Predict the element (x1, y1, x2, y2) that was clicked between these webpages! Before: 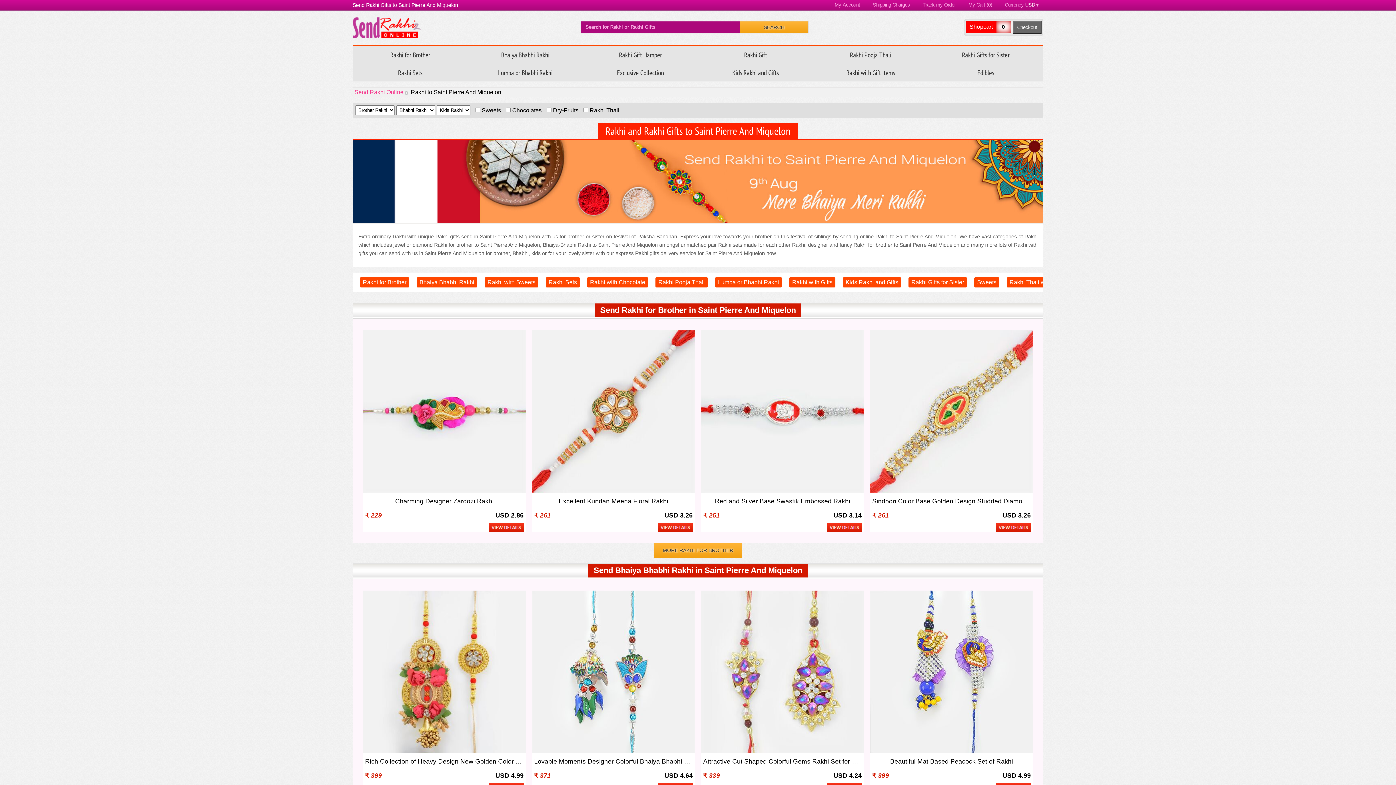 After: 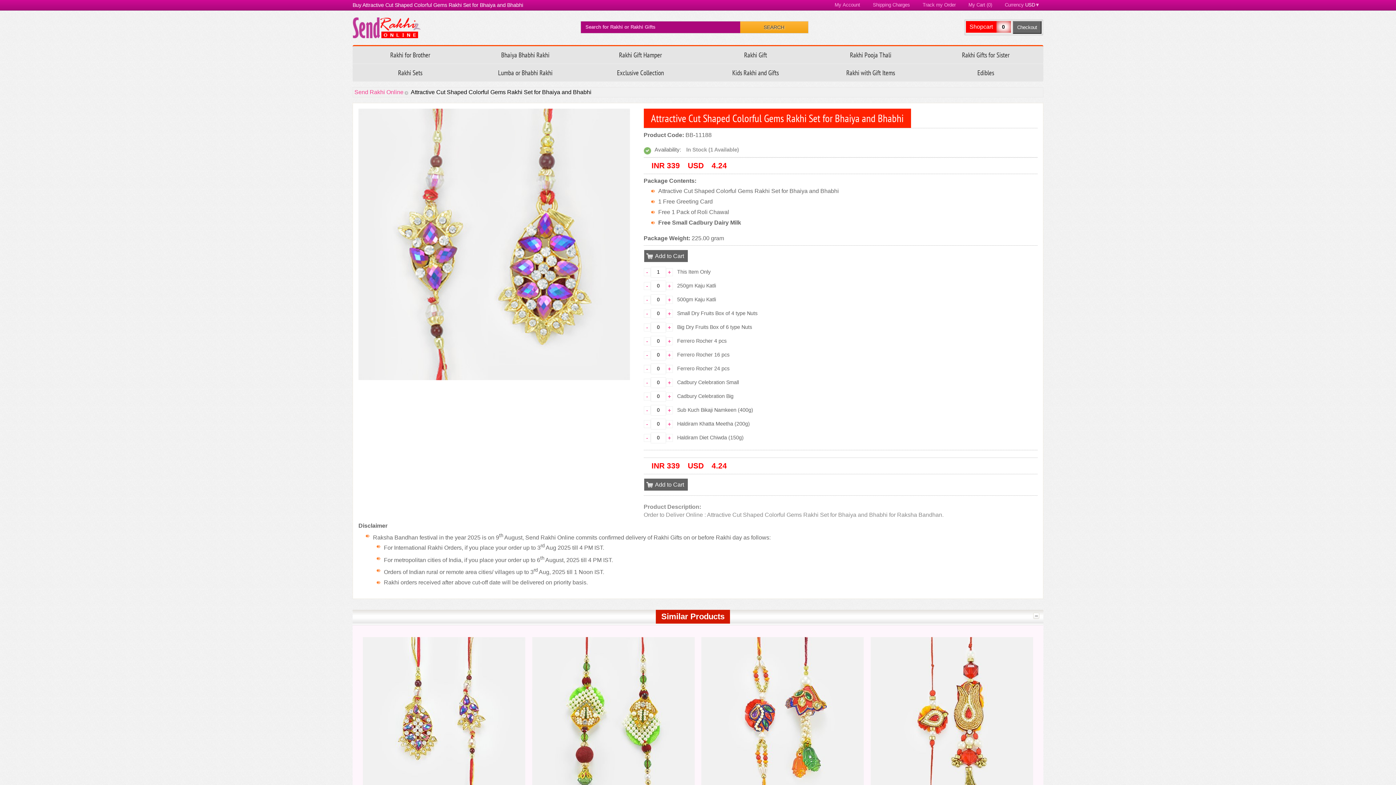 Action: label: Attractive Cut Shaped Colorful Gems Rakhi Set for Bhaiya and Bhabhi
₹ 339
USD 4.24 bbox: (701, 591, 863, 782)